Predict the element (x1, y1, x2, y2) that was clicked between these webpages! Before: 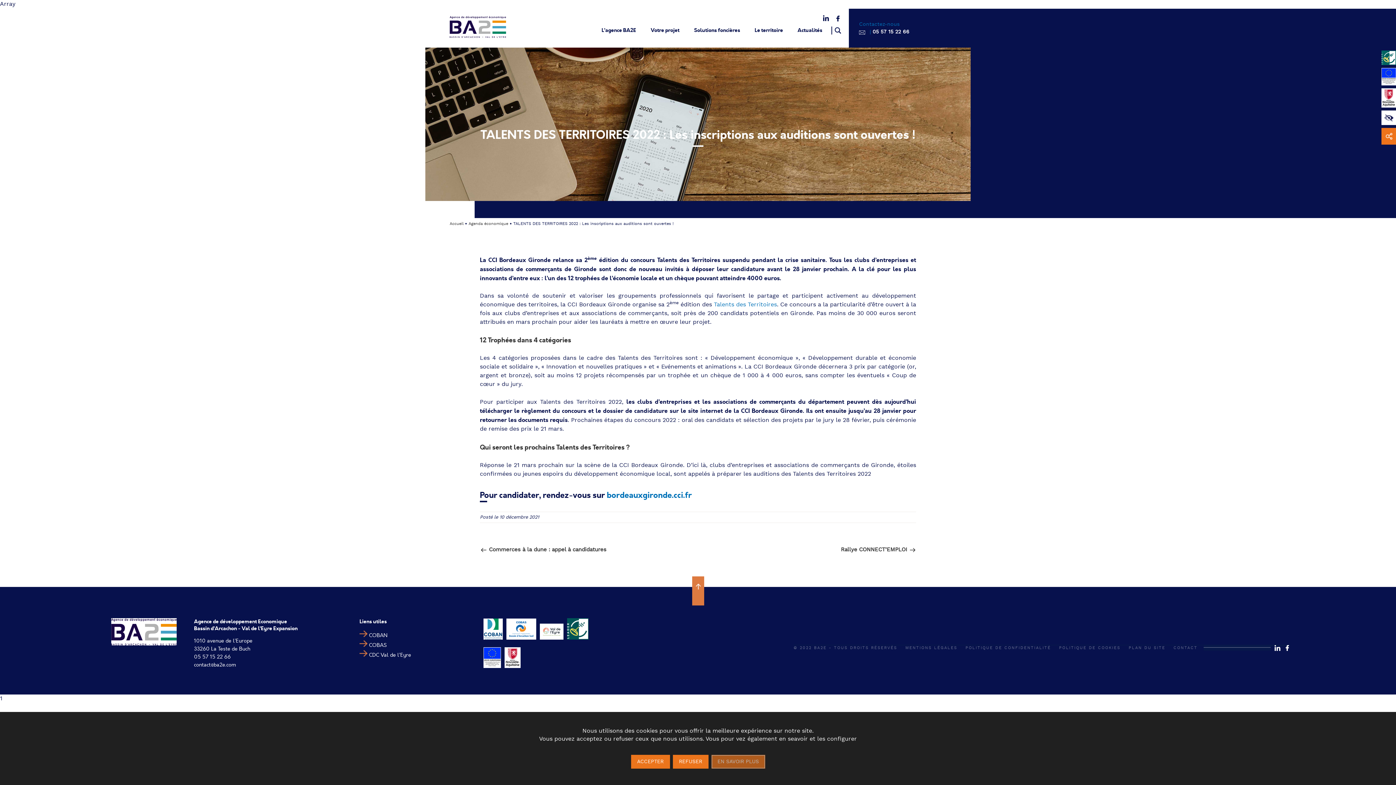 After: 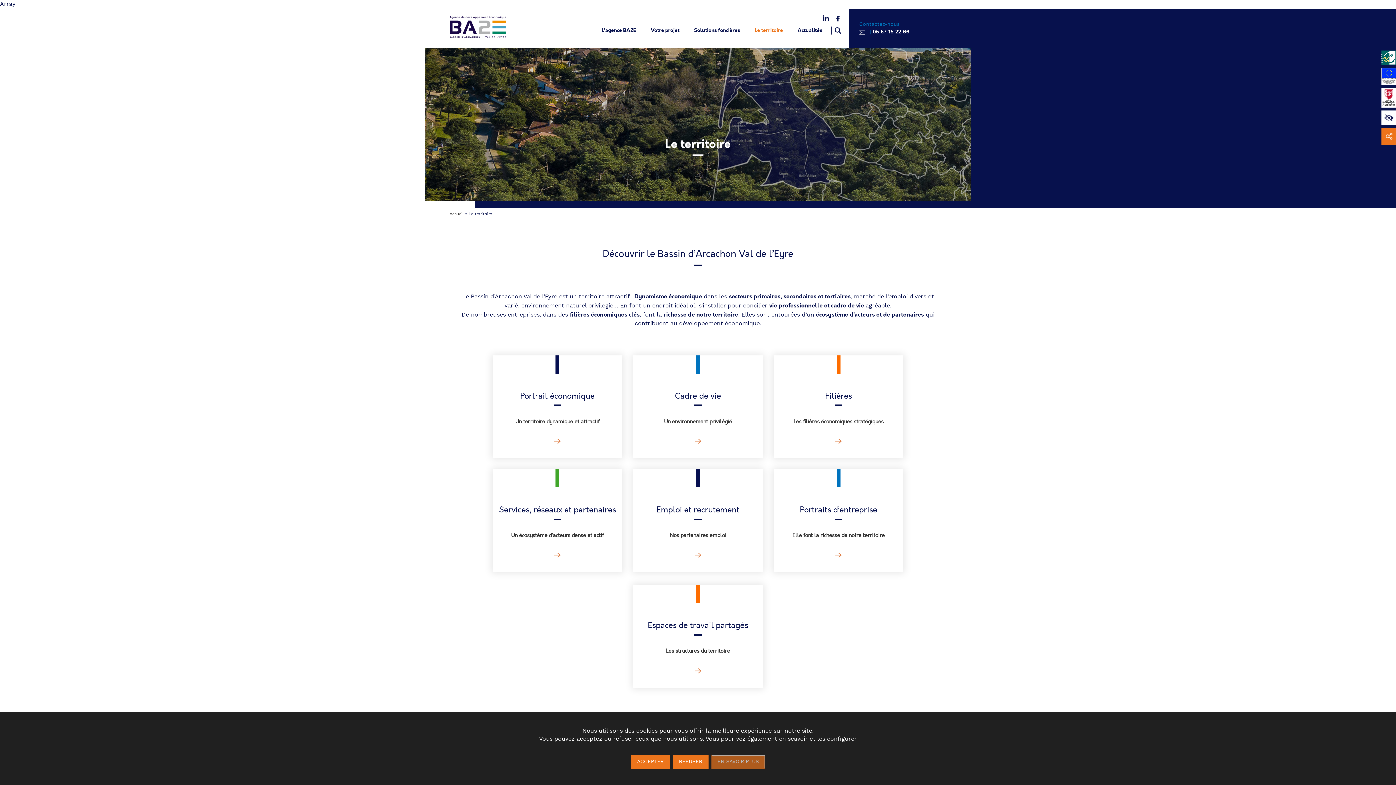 Action: bbox: (748, 21, 789, 39) label: Le territoire